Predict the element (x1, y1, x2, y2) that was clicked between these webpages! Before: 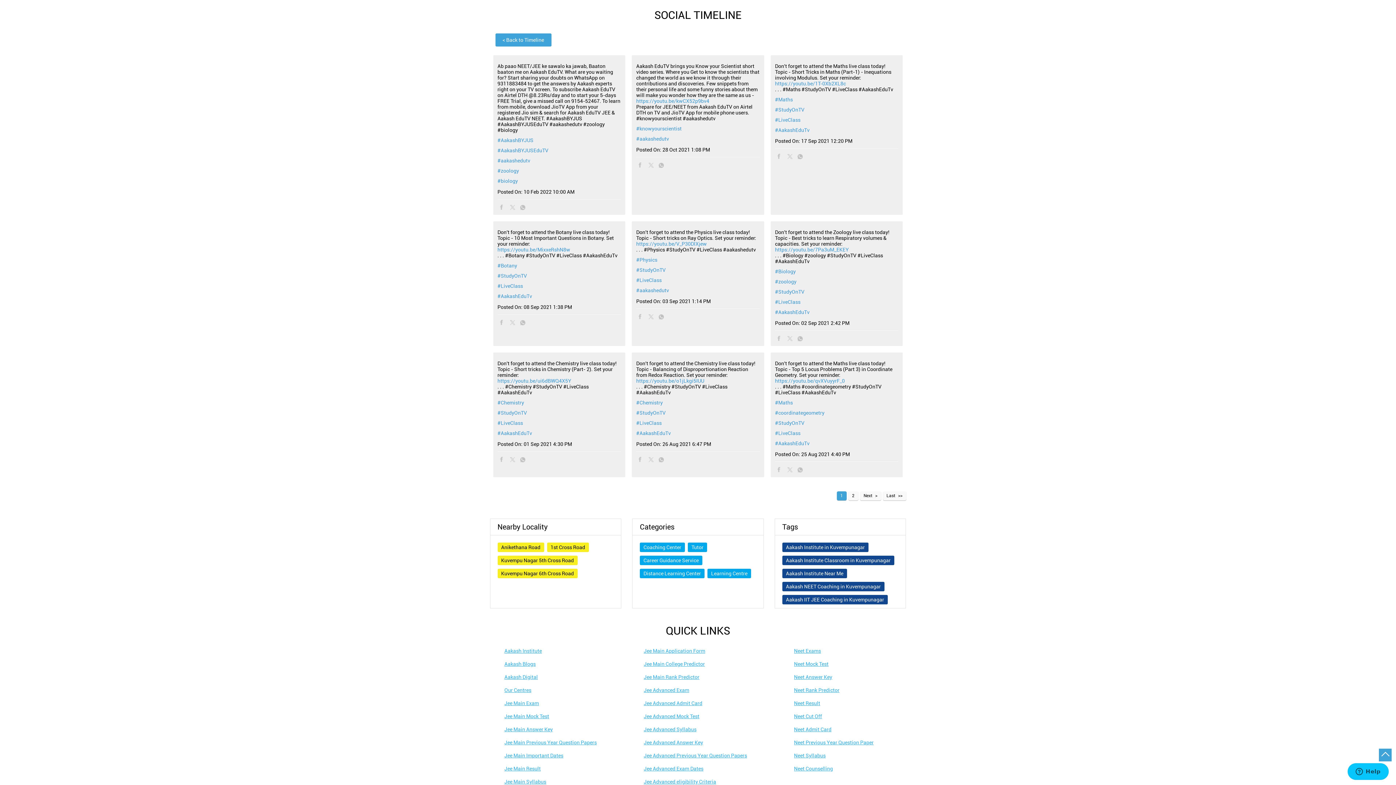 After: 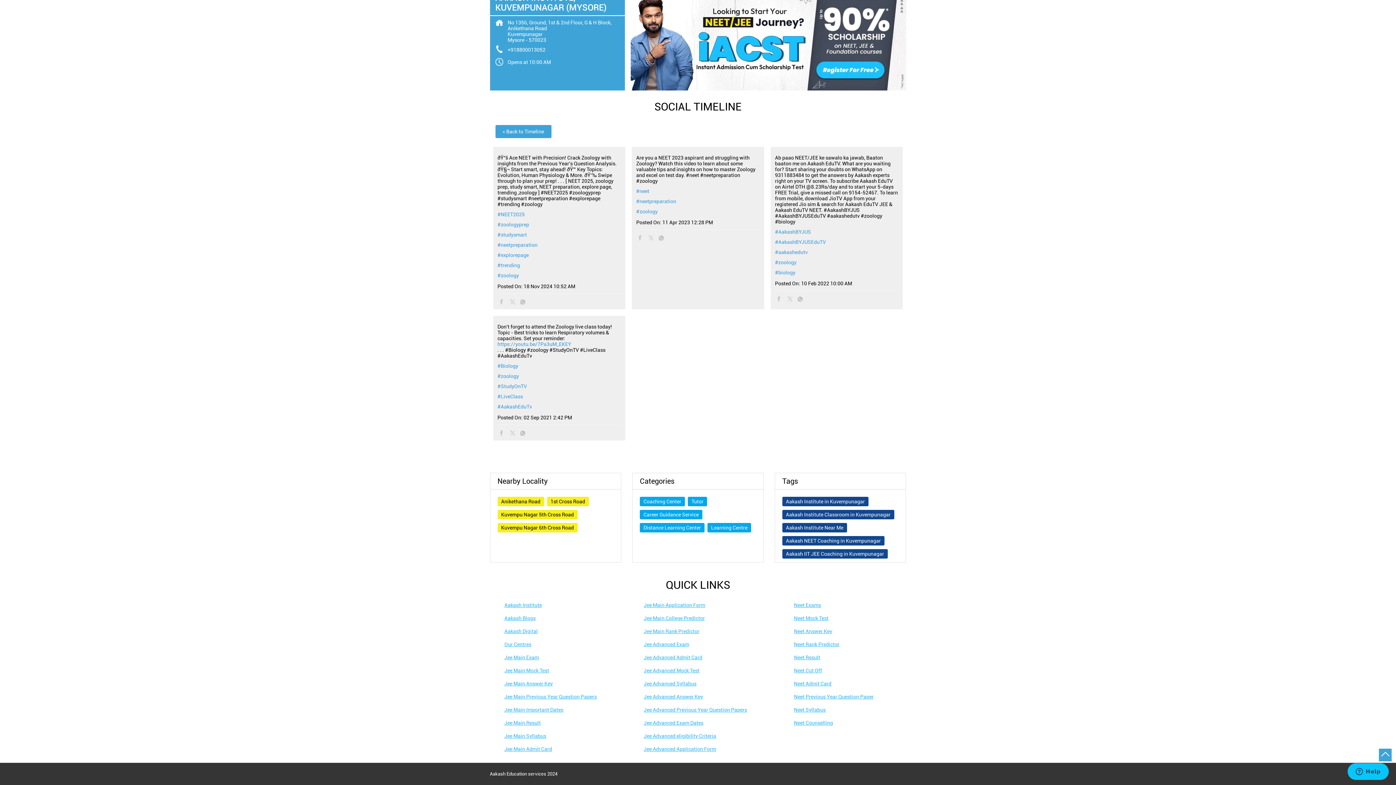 Action: bbox: (775, 278, 898, 284) label: #zoology